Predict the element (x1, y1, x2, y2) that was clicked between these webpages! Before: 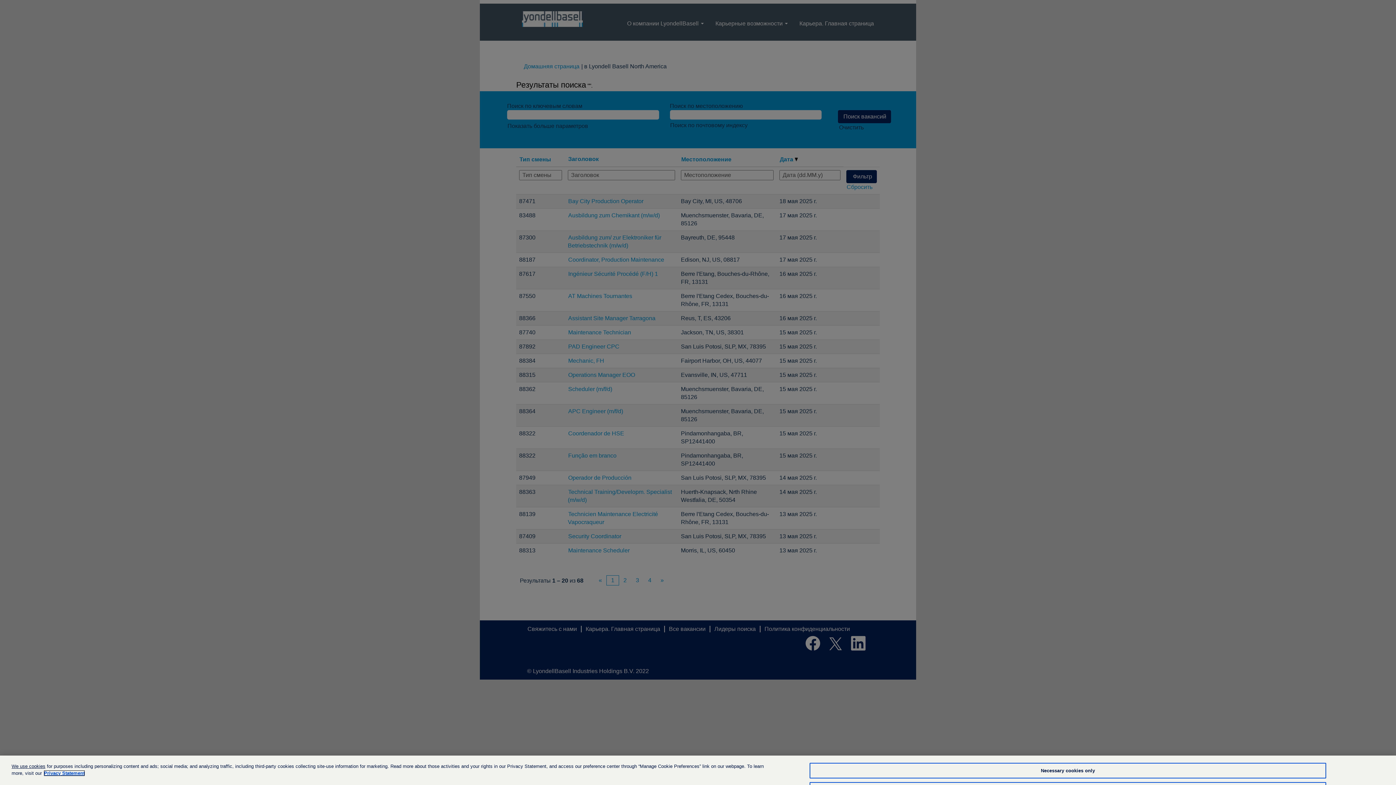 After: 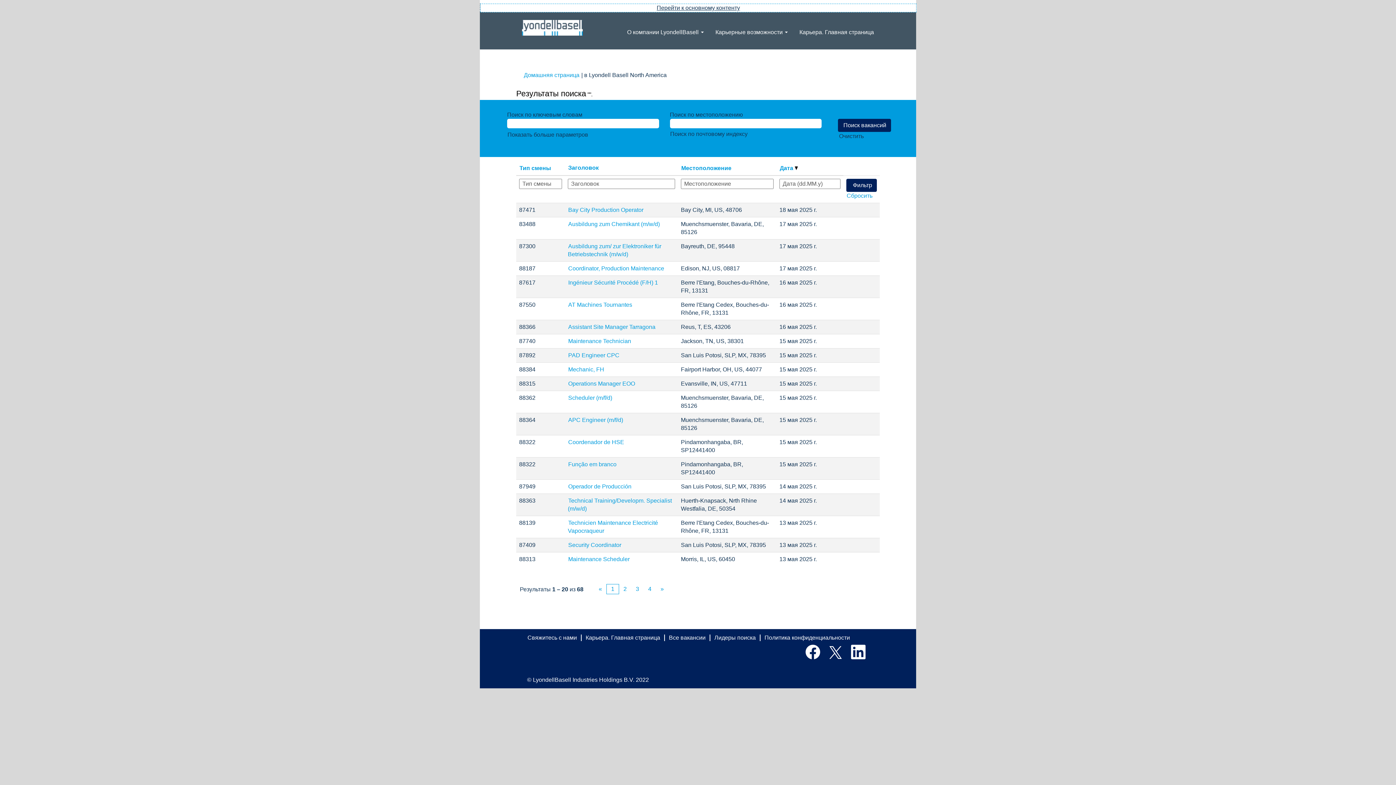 Action: bbox: (809, 763, 1326, 778) label: Necessary cookies only